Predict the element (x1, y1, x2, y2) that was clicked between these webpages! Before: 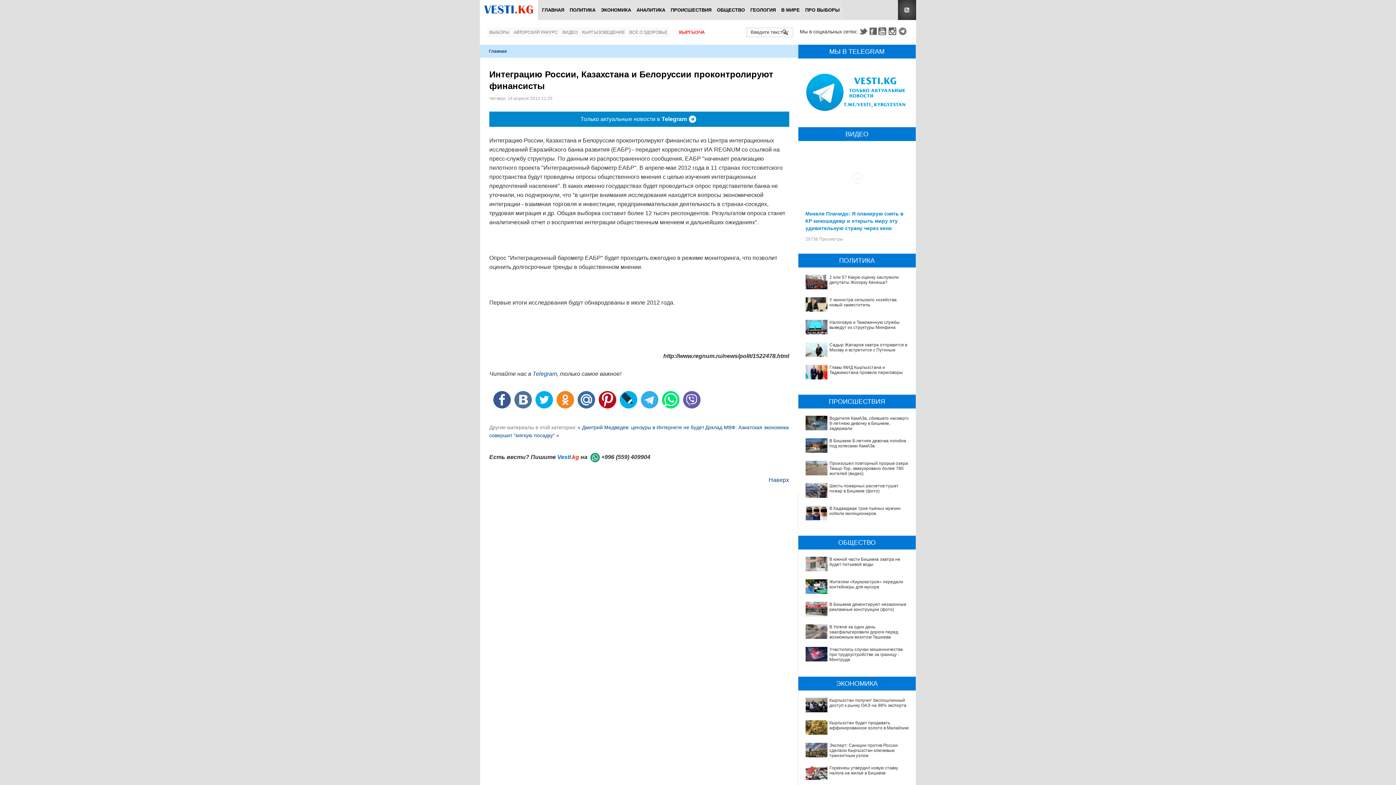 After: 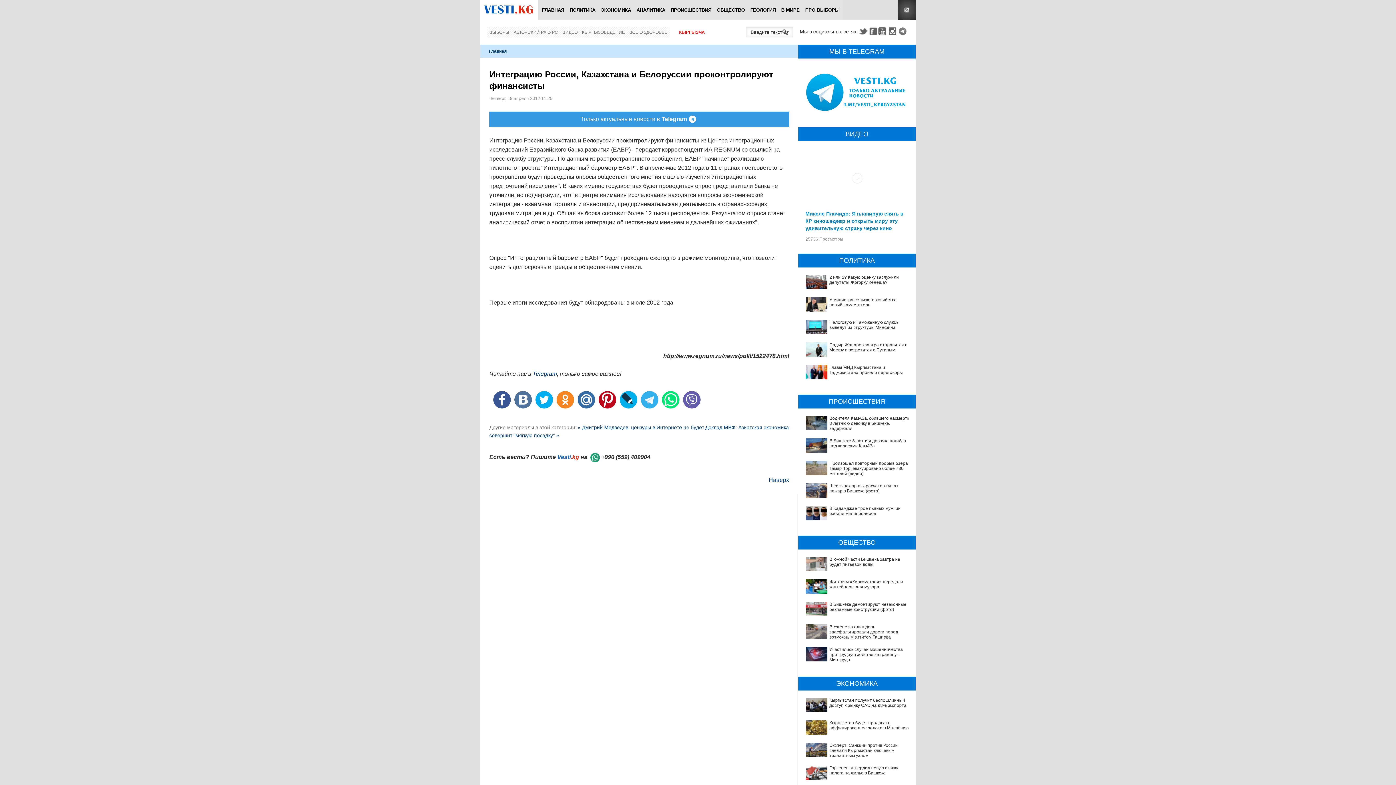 Action: label: Только актуальные новости в 
Telegram bbox: (489, 111, 789, 126)